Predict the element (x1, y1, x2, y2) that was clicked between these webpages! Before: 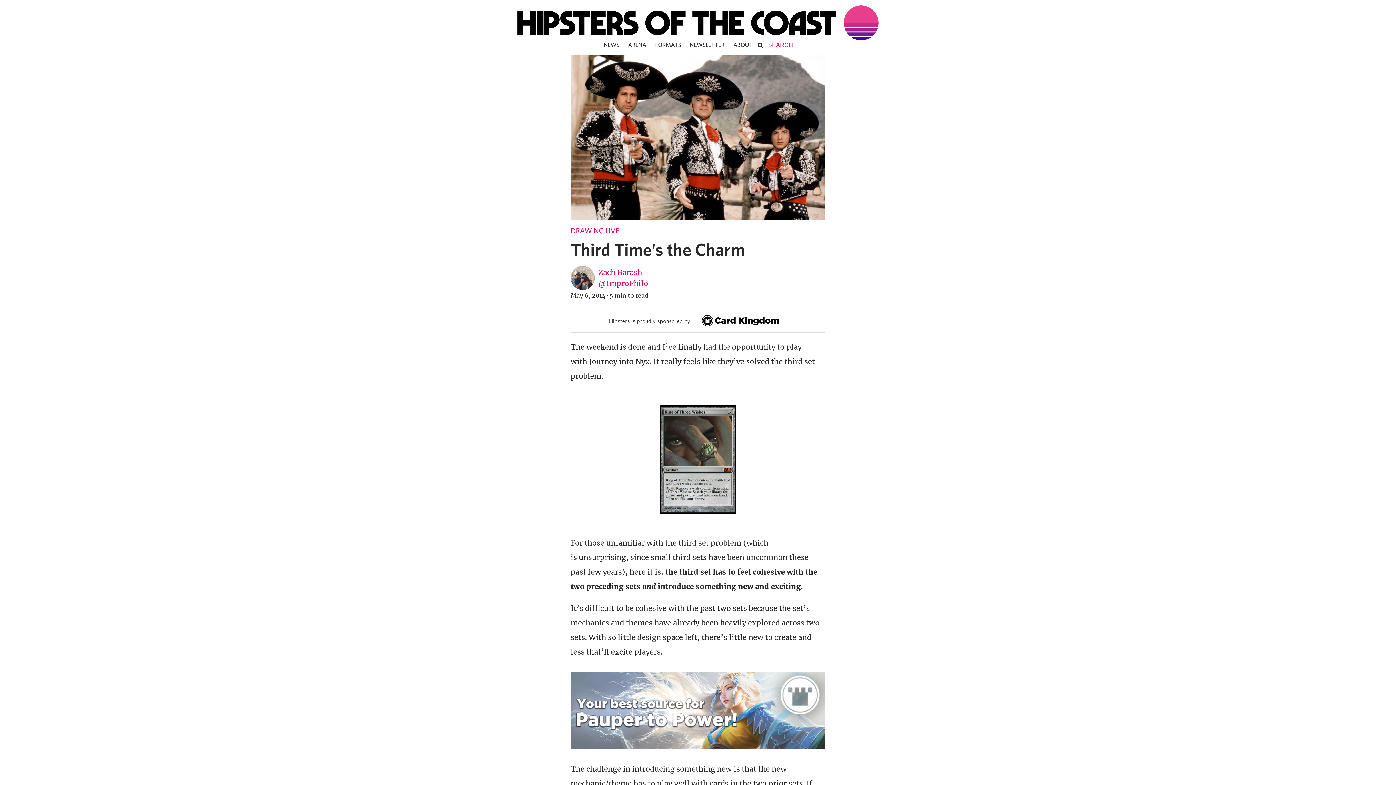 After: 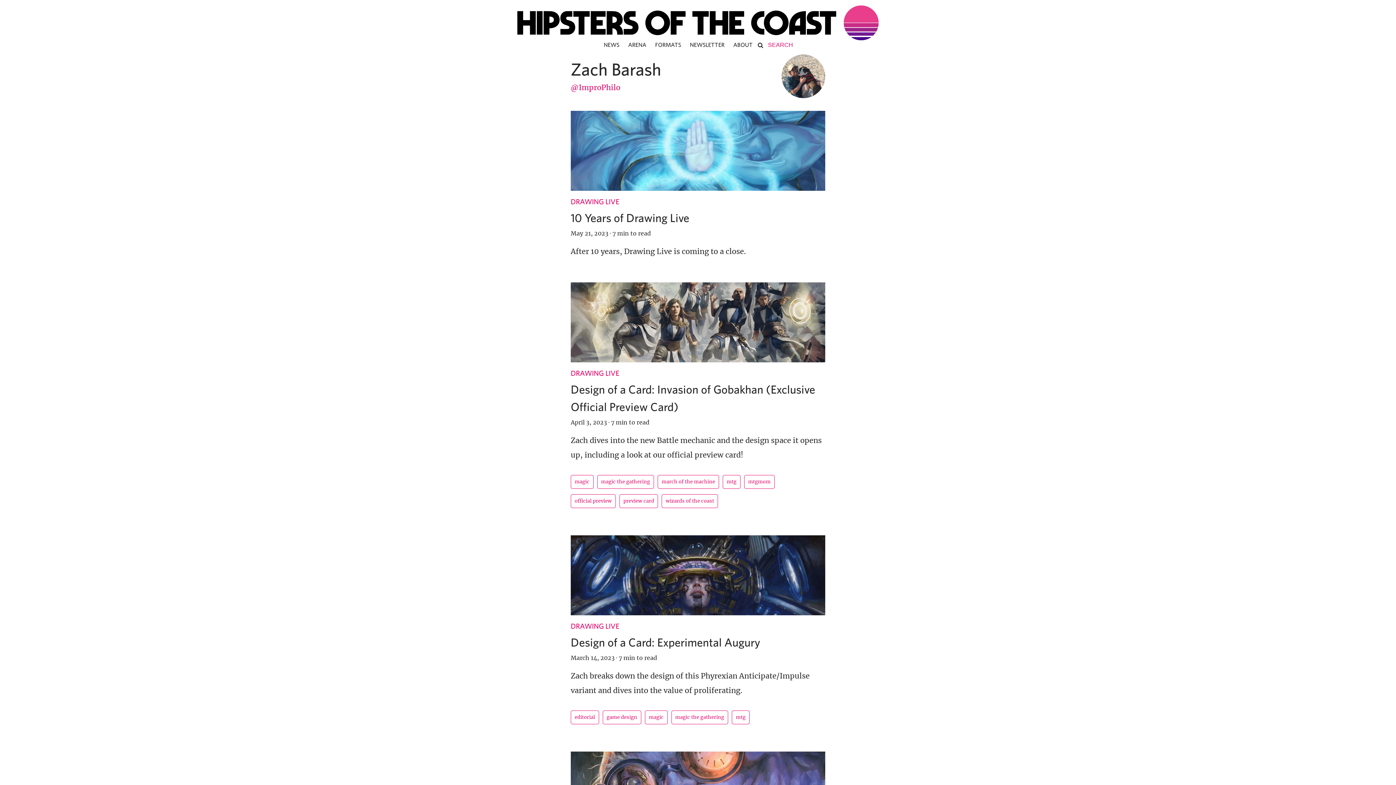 Action: bbox: (598, 268, 642, 277) label: Zach Barash